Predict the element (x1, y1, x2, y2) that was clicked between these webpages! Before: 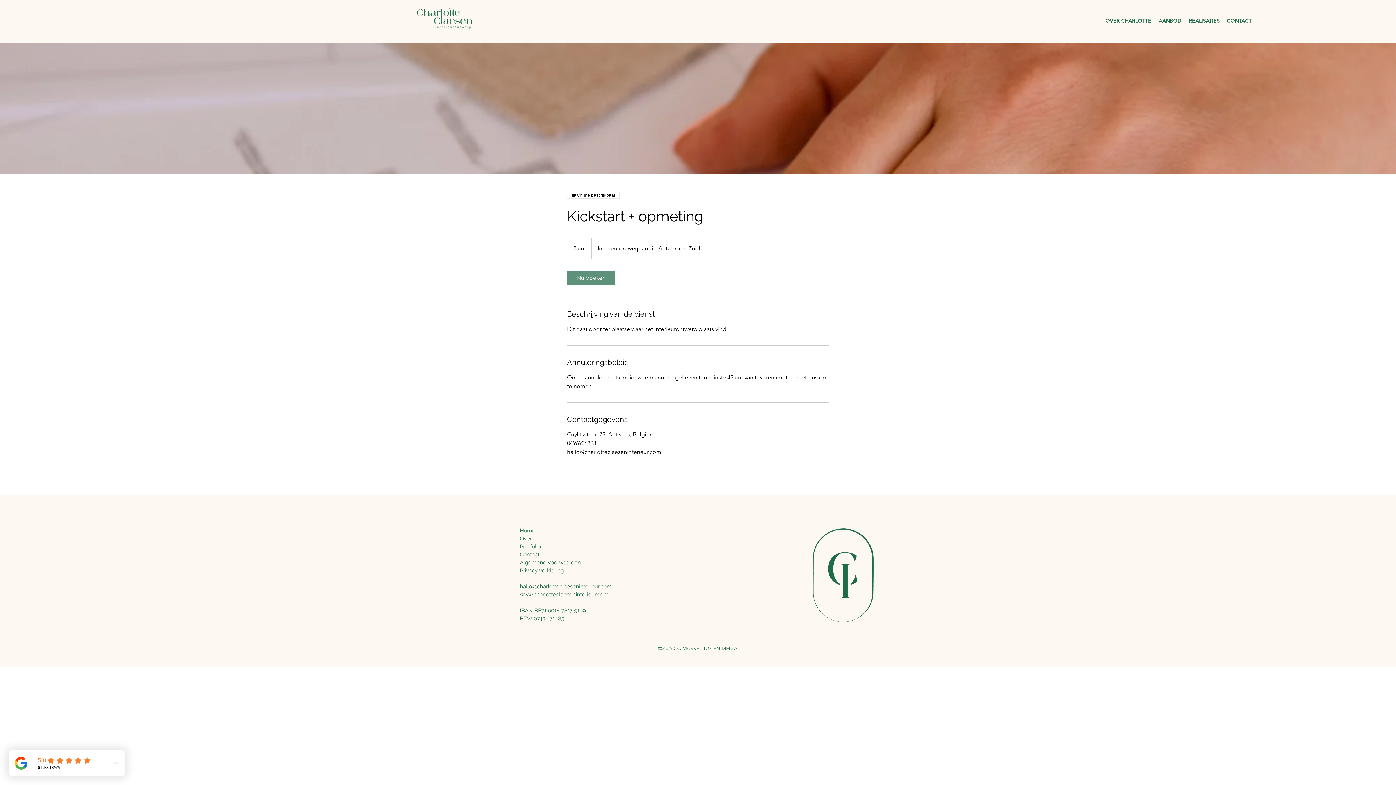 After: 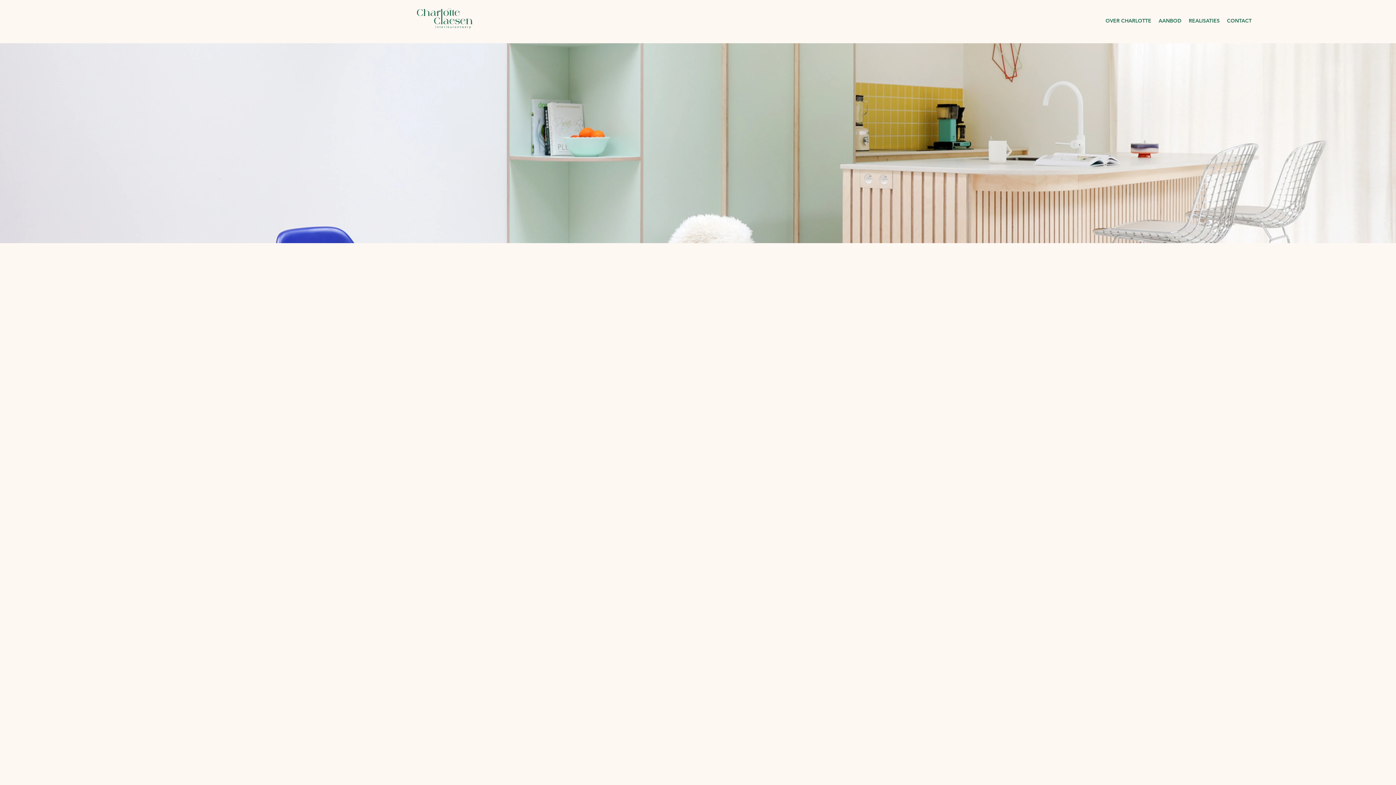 Action: bbox: (520, 543, 541, 550) label: Portfolio